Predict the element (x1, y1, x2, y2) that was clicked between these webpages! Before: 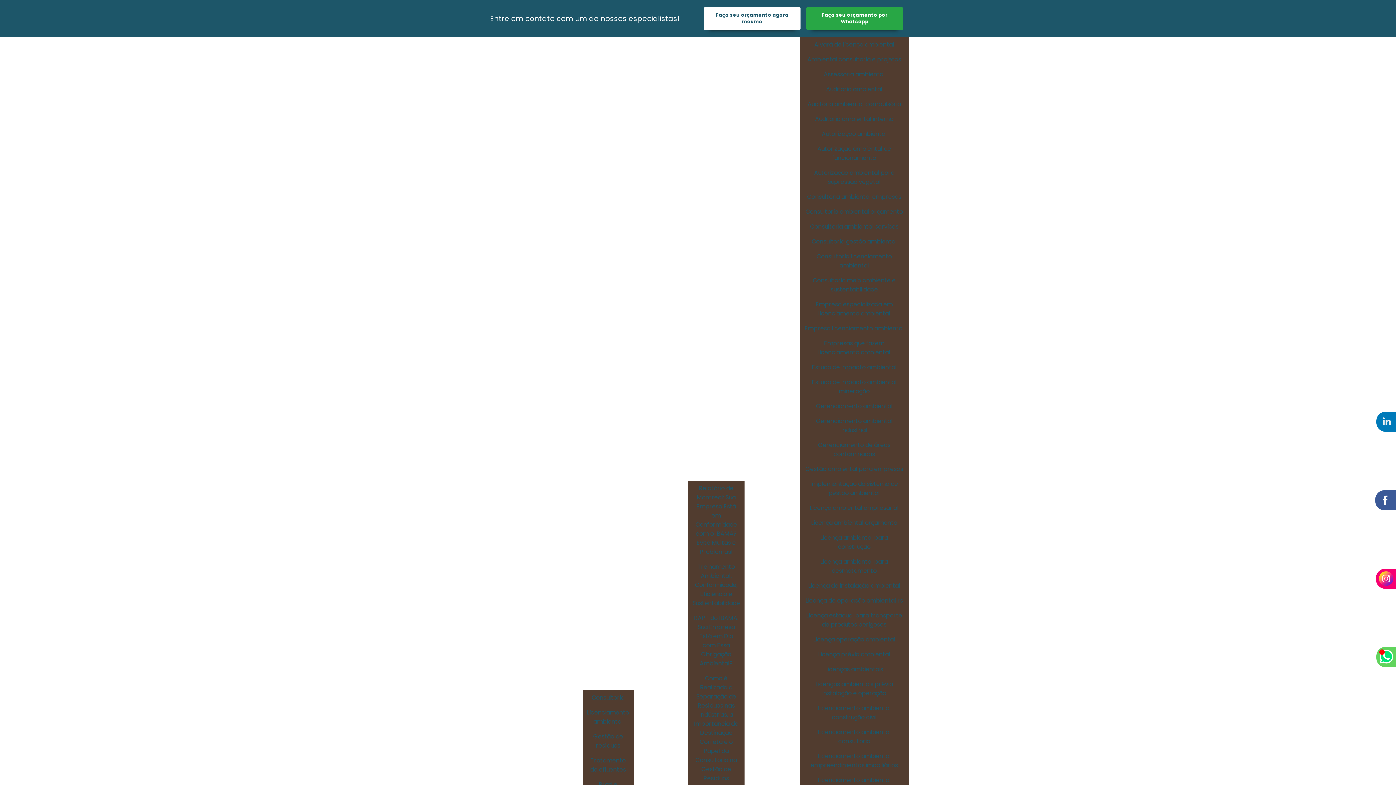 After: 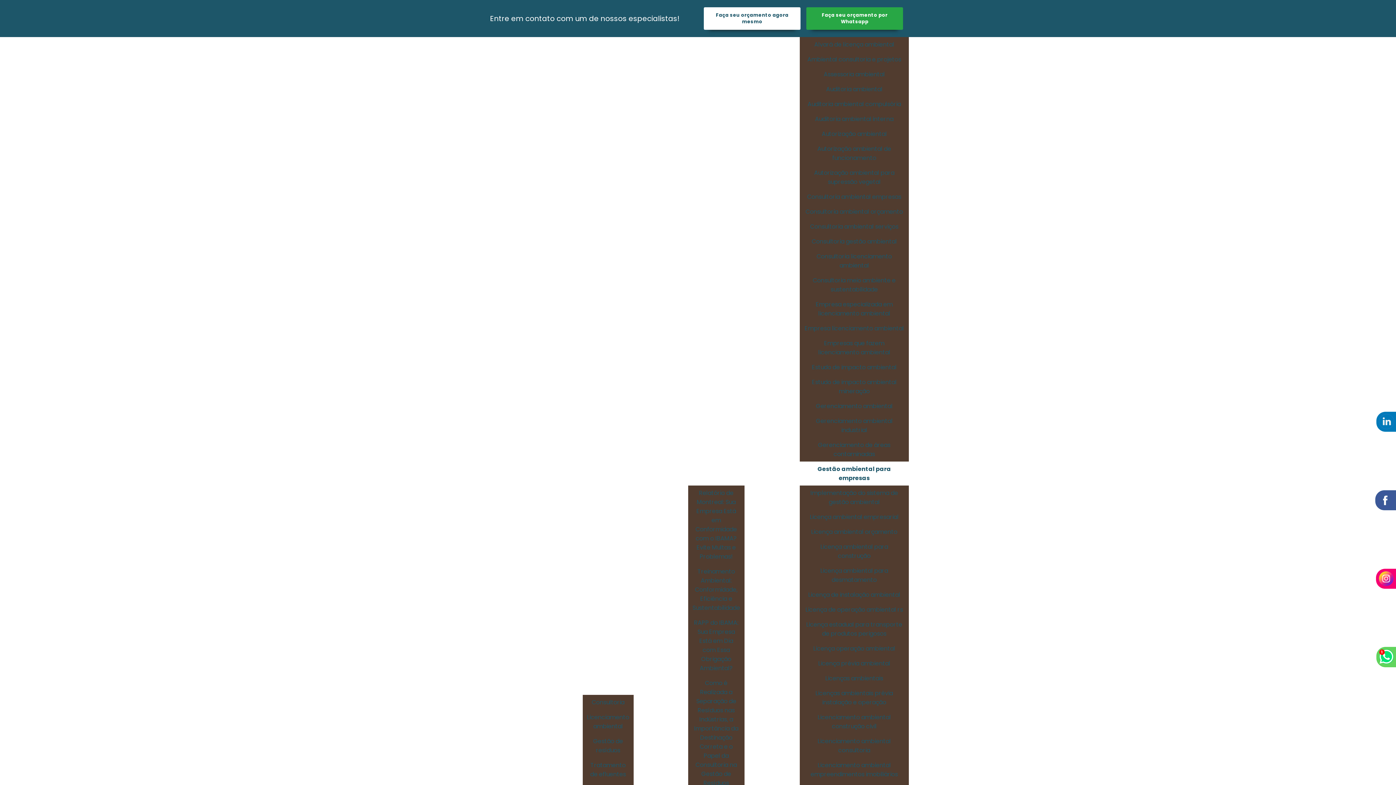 Action: bbox: (801, 461, 907, 476) label: Gestão ambiental para empresas